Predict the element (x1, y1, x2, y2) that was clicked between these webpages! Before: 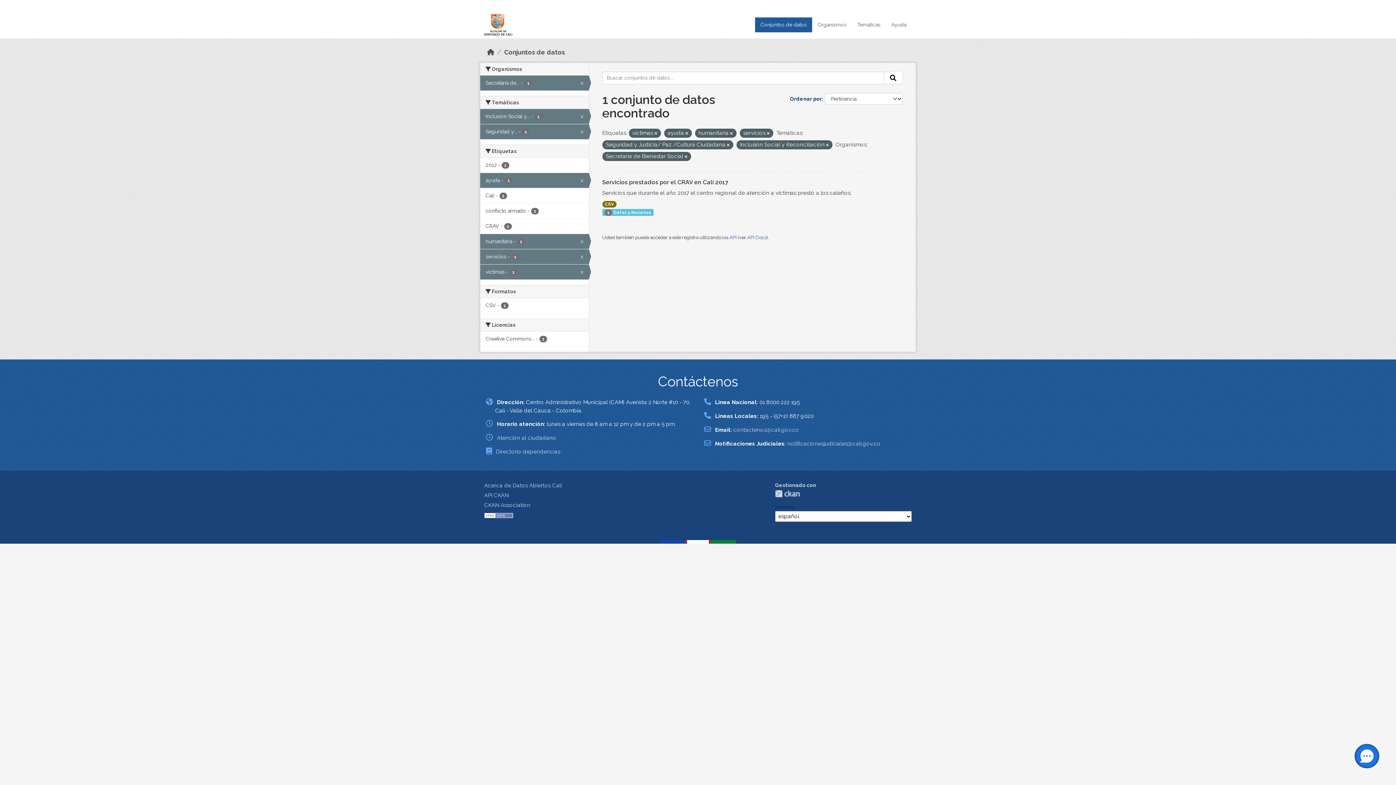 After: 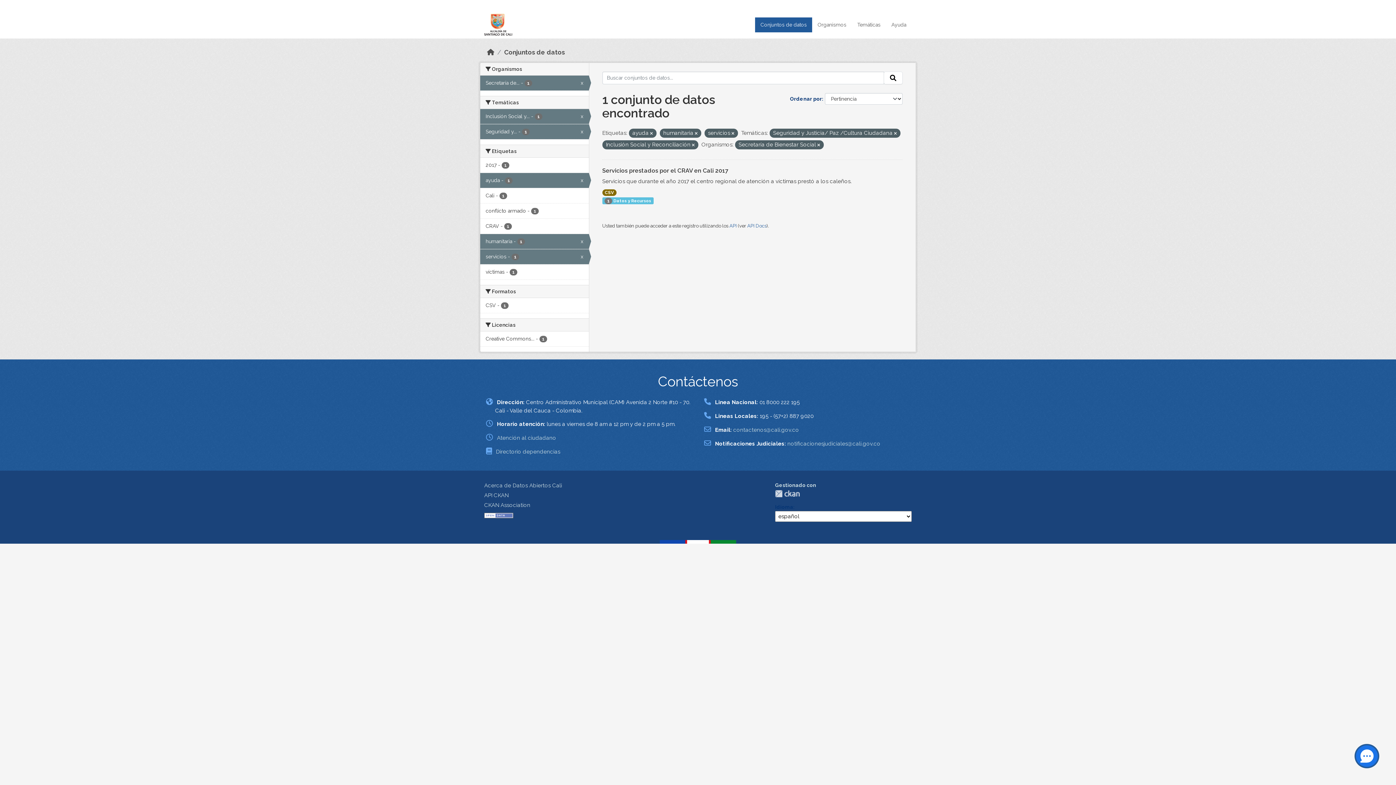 Action: bbox: (654, 131, 657, 136)